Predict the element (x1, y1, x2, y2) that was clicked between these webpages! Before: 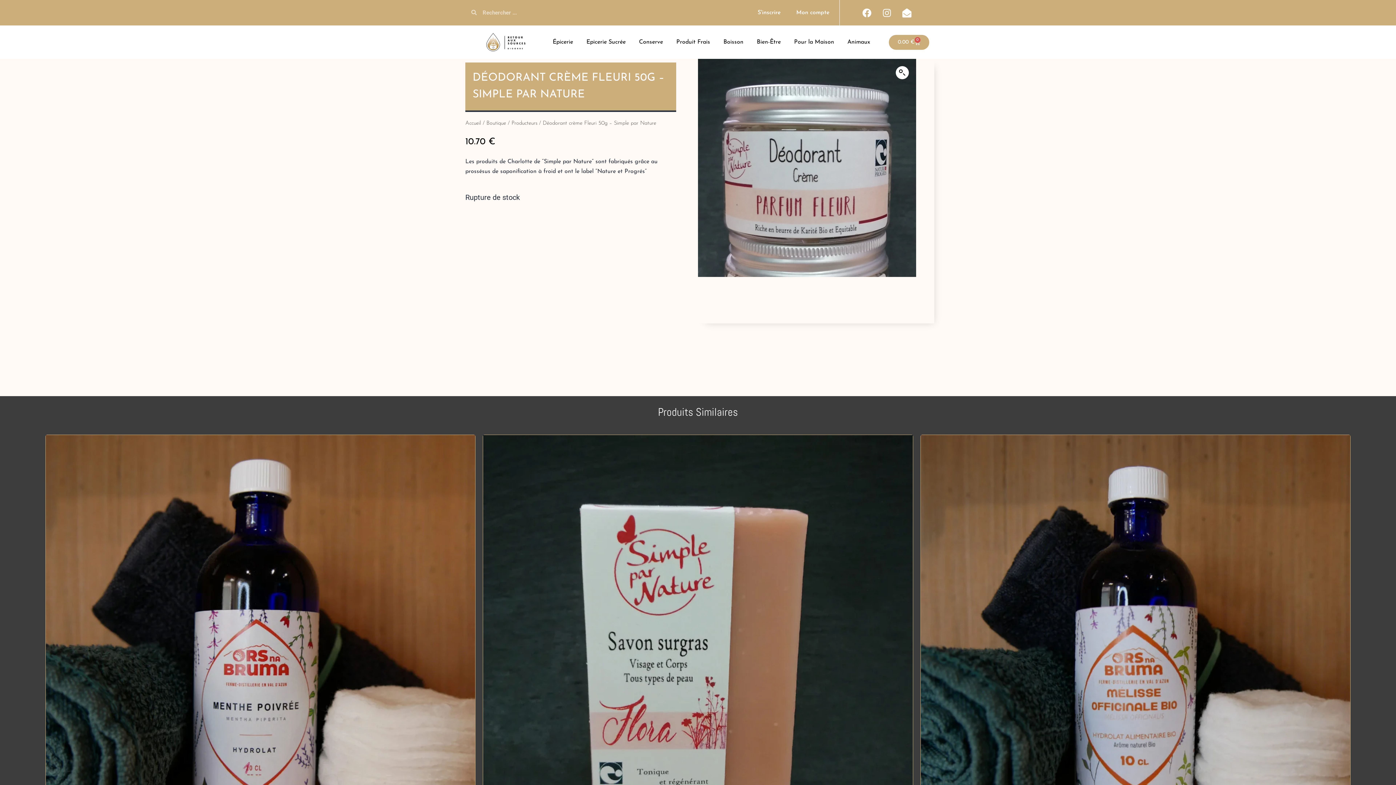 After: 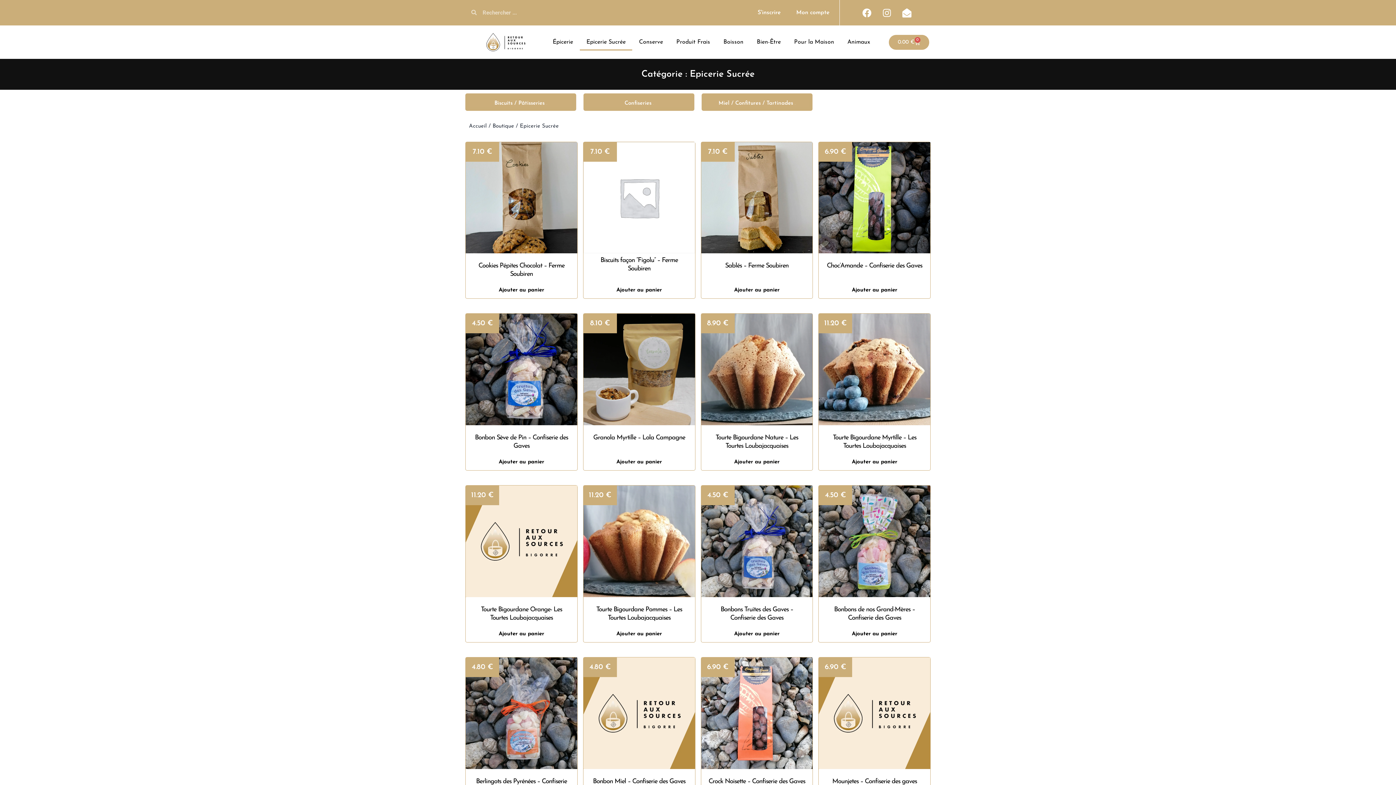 Action: label: Epicerie Sucrée bbox: (579, 33, 632, 50)